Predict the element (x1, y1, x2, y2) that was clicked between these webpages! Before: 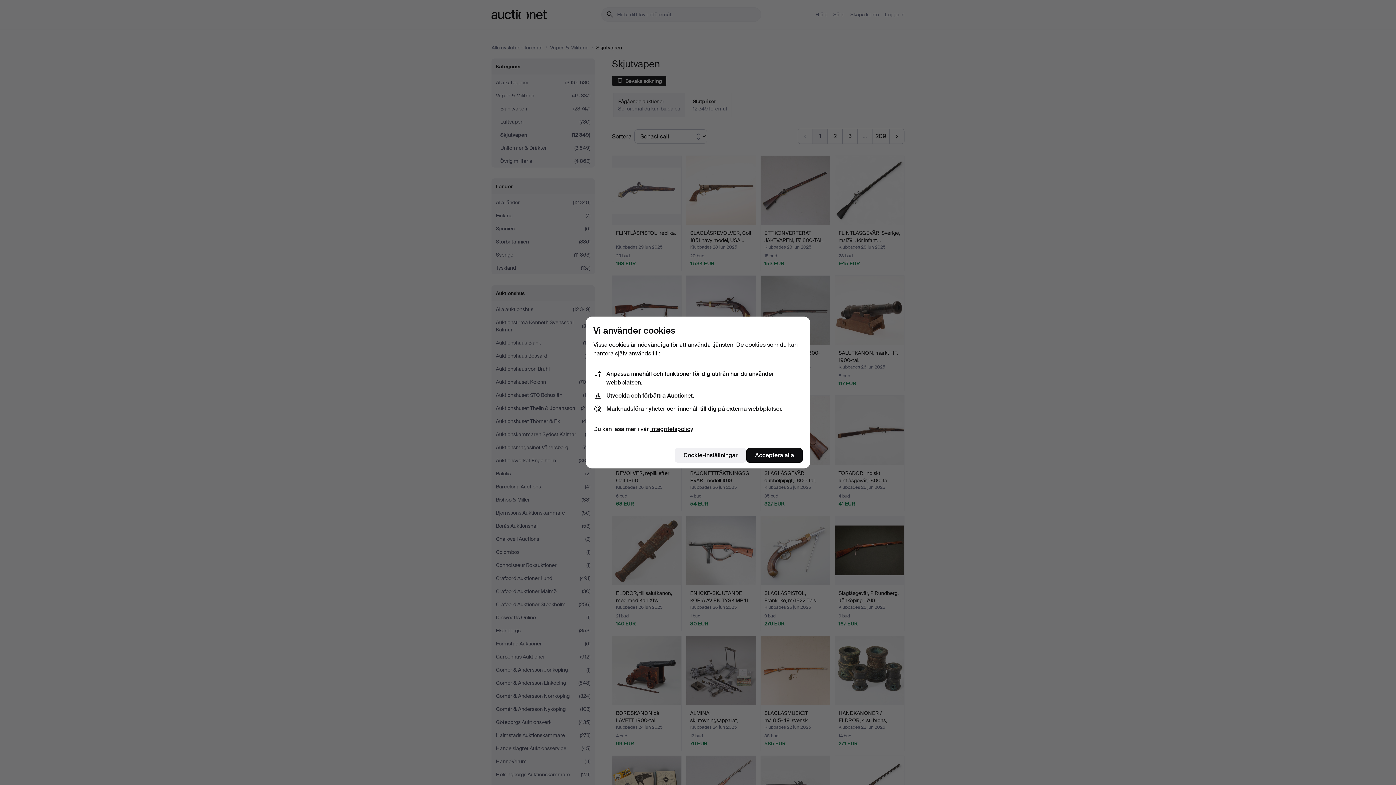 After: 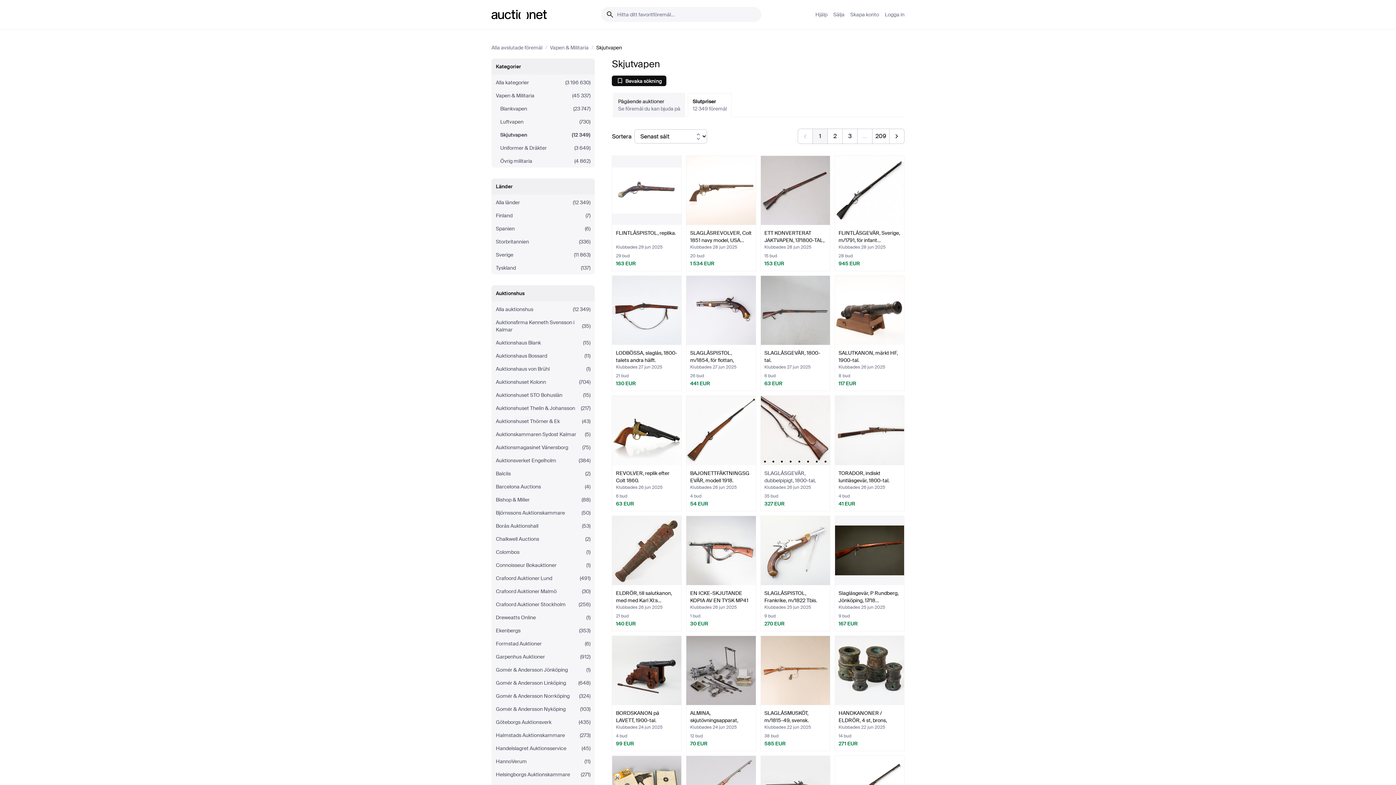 Action: bbox: (746, 448, 802, 462) label: Acceptera alla